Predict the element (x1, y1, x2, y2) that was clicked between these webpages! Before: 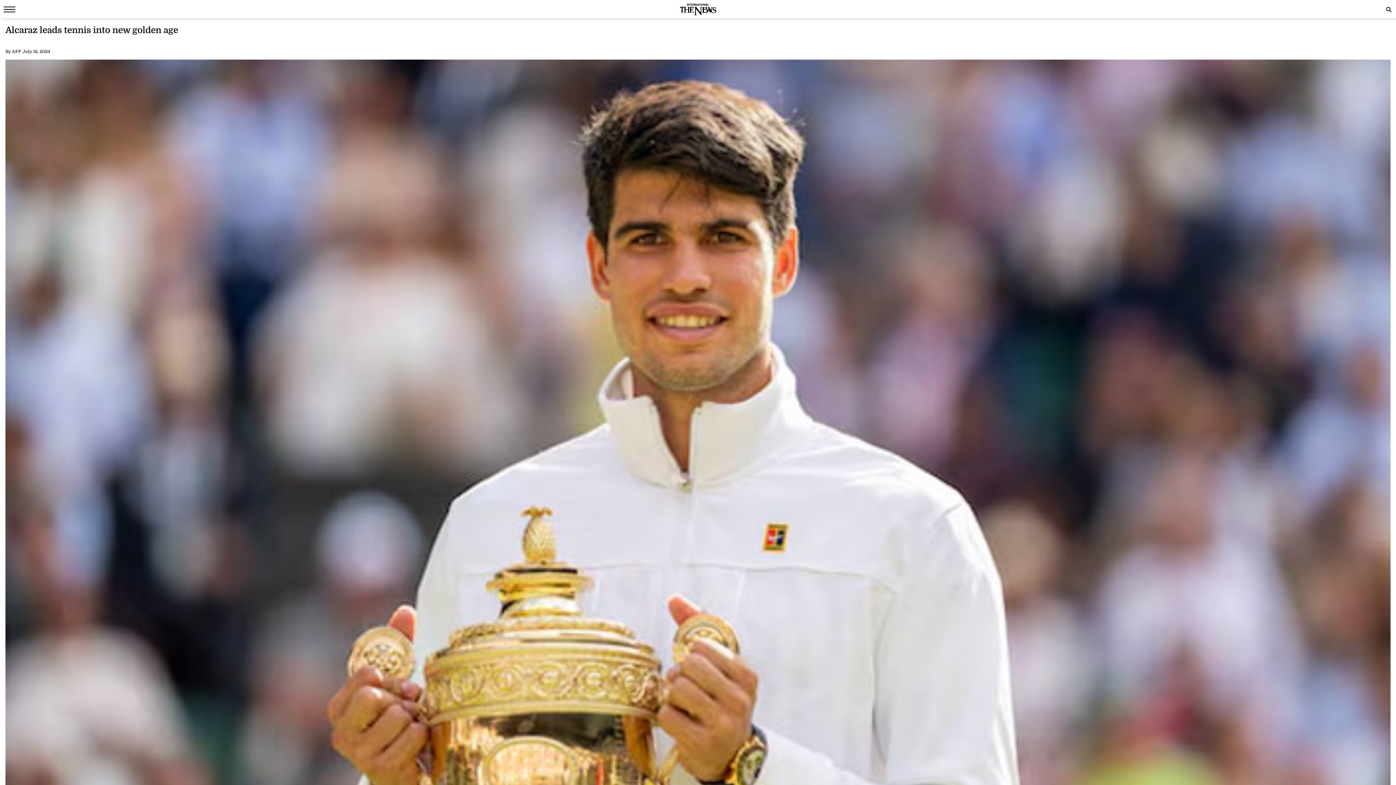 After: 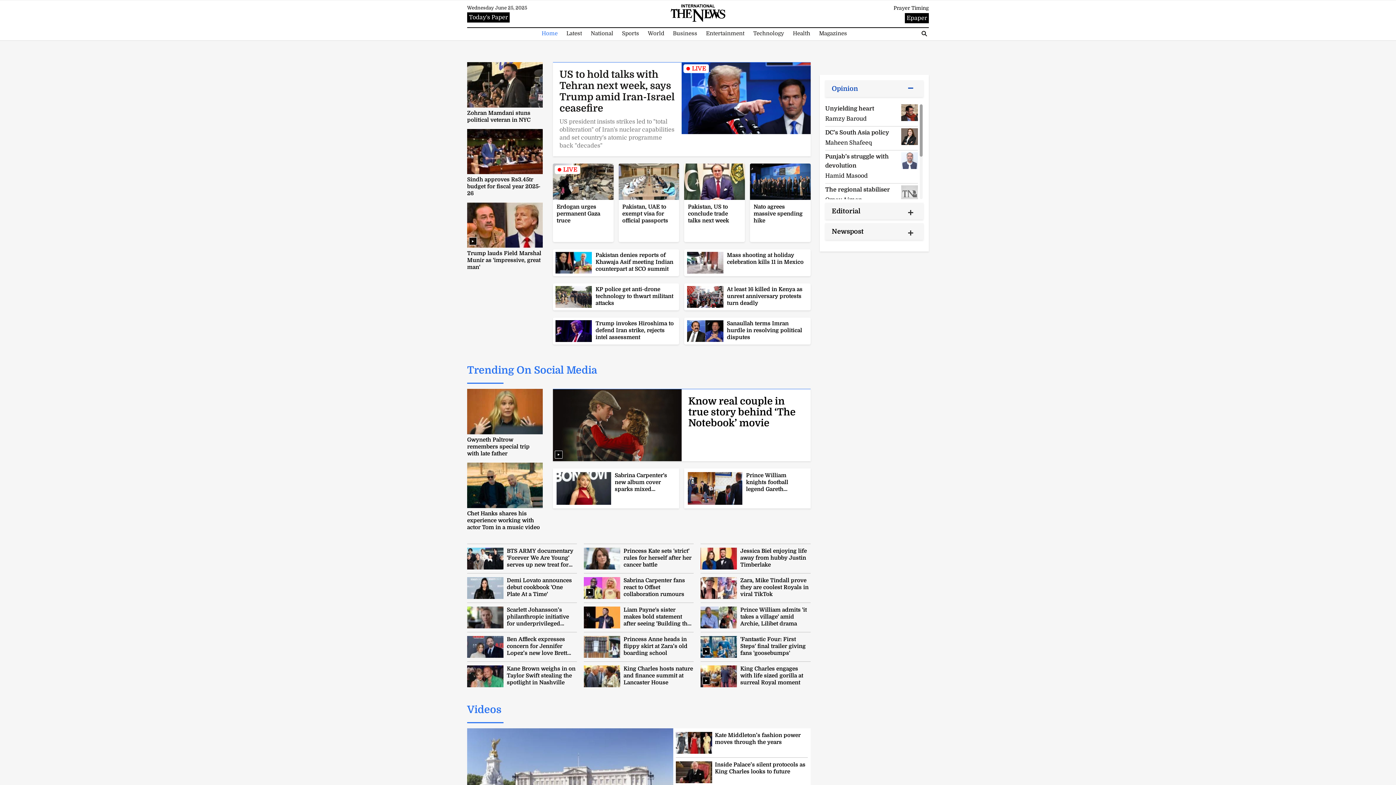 Action: bbox: (680, 10, 716, 16)